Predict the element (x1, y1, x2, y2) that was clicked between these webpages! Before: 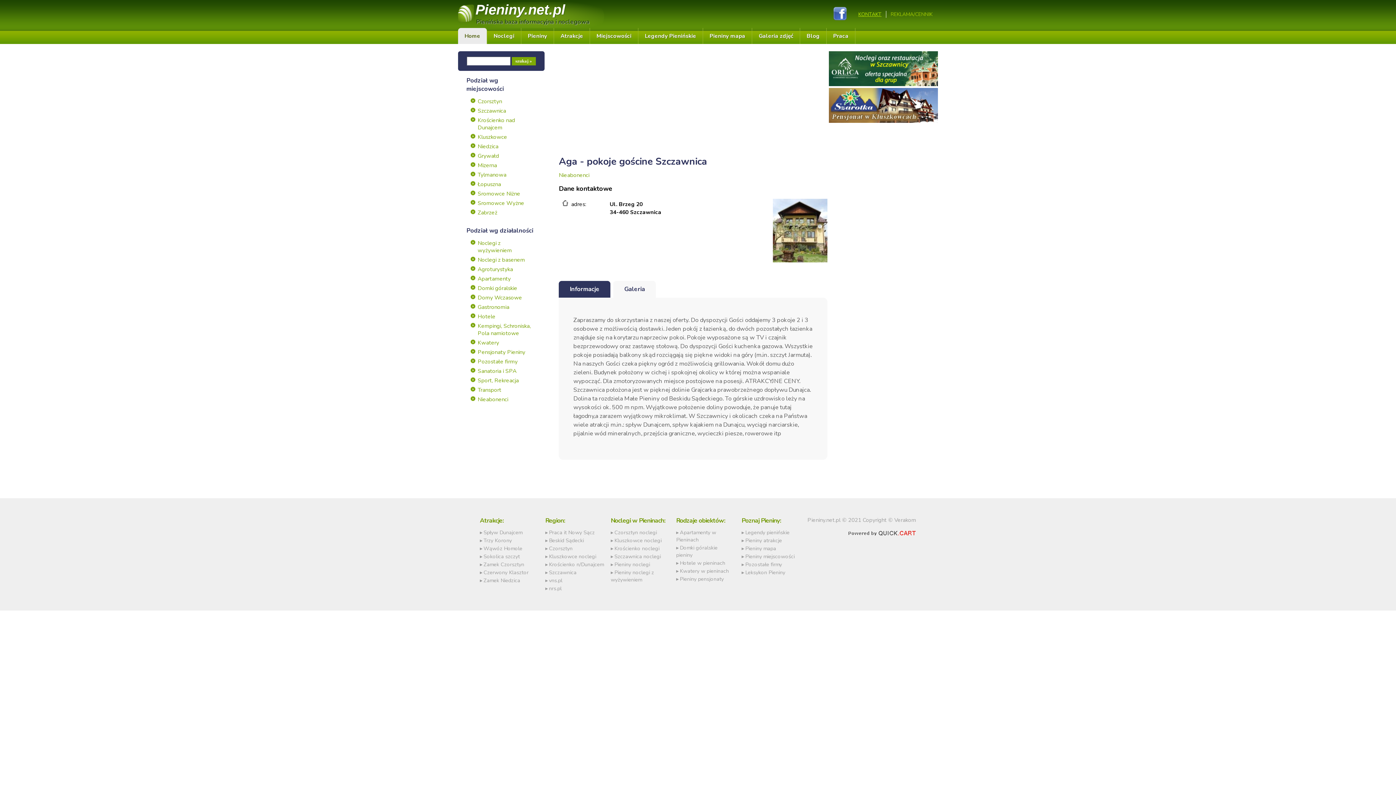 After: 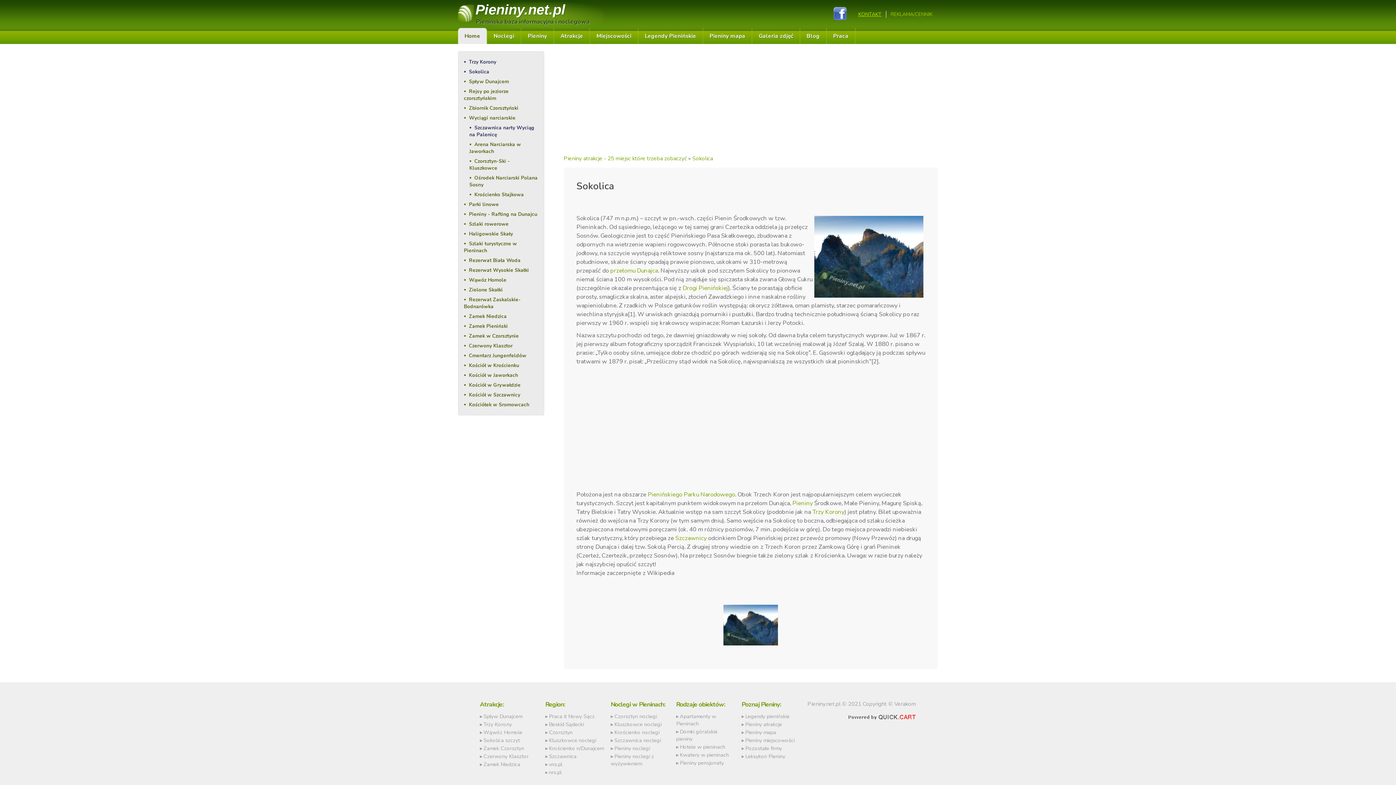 Action: label: Sokolica szczyt bbox: (480, 552, 538, 560)